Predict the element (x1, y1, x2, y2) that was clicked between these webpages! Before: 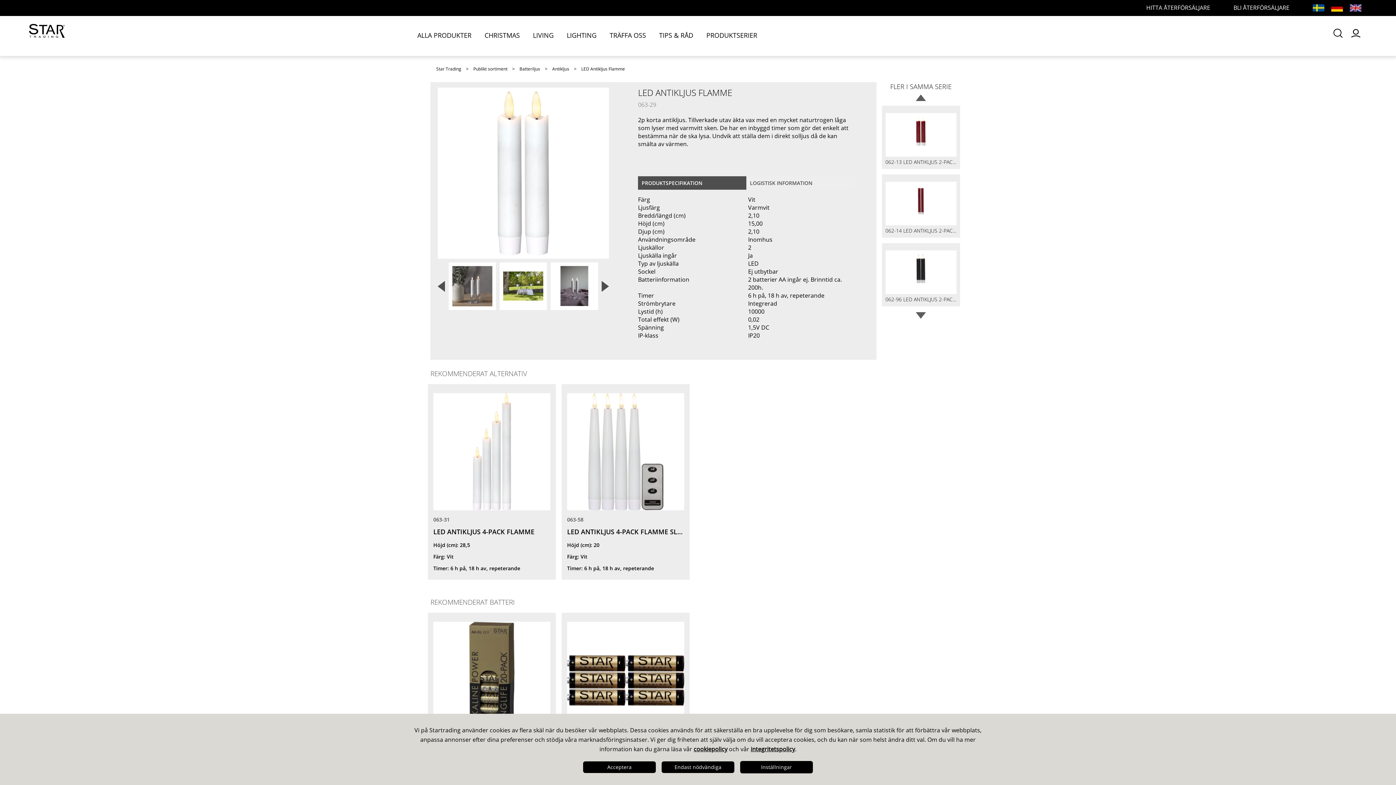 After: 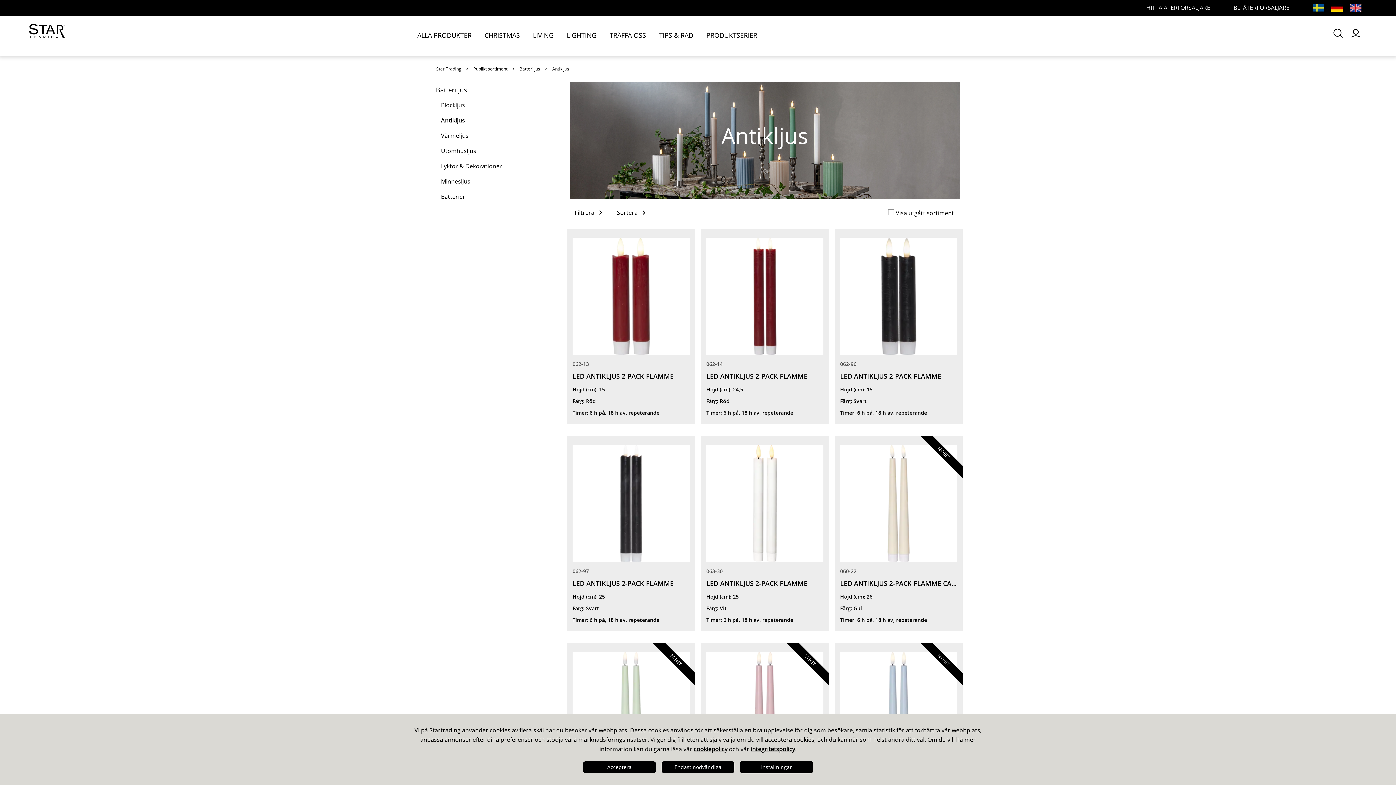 Action: bbox: (552, 63, 569, 74) label: Antikljus